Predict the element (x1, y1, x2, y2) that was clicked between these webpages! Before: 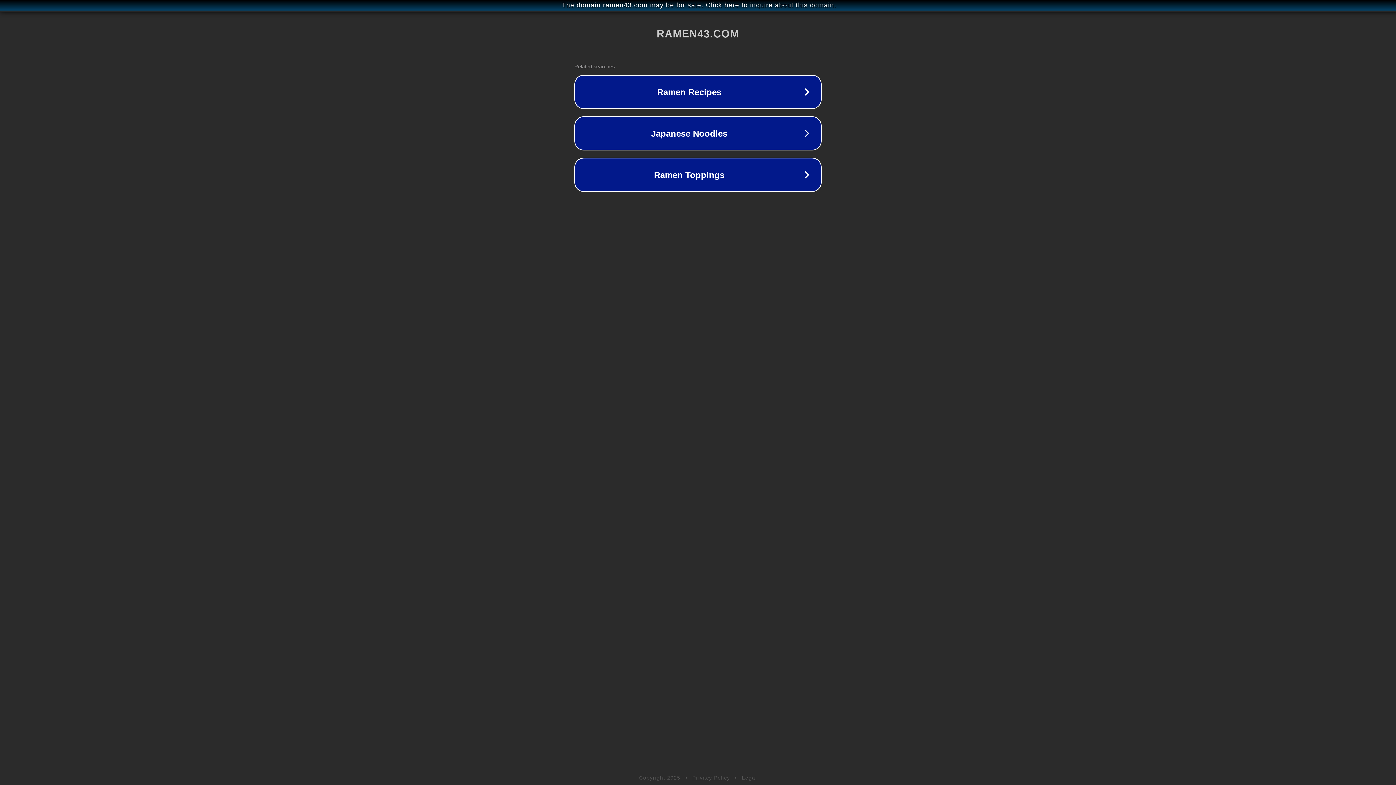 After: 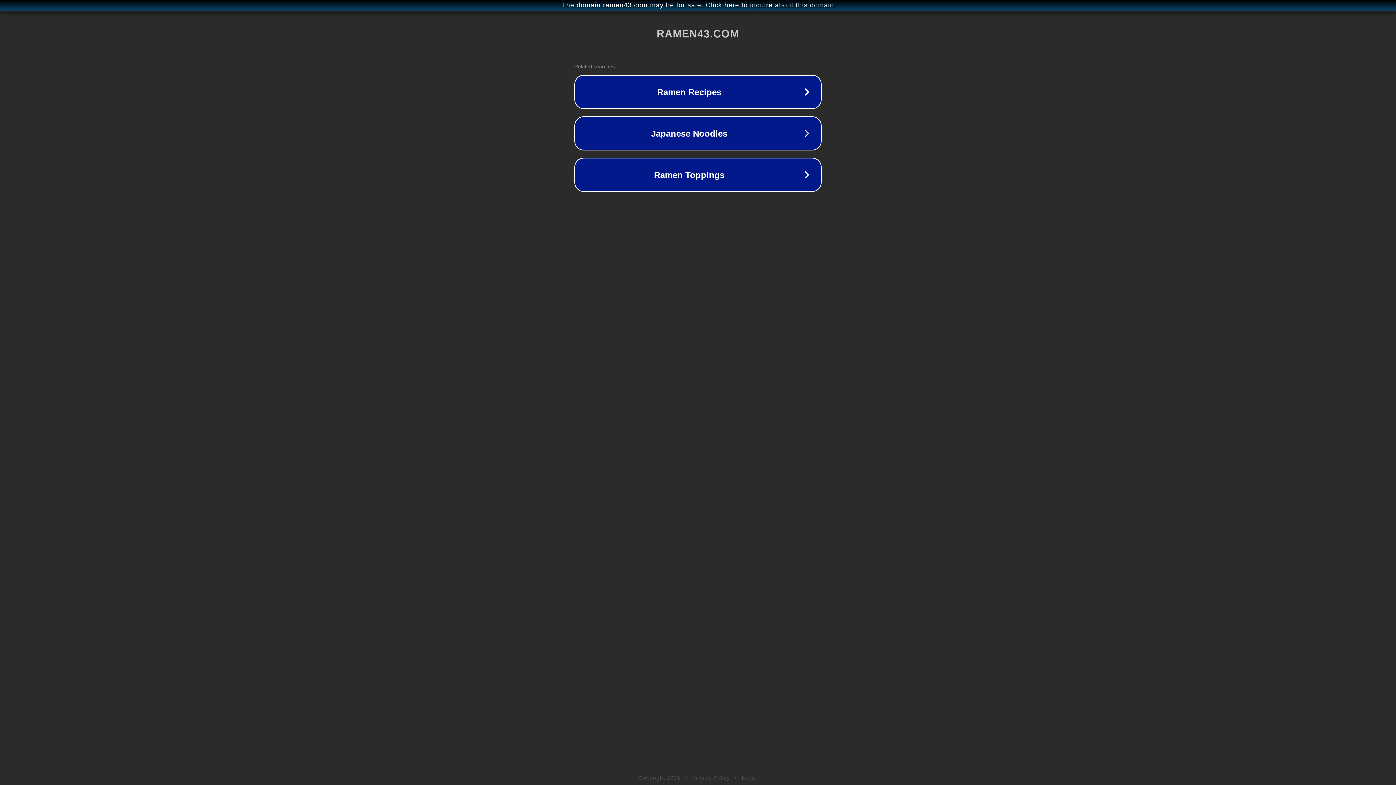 Action: label: Privacy Policy bbox: (692, 775, 730, 781)